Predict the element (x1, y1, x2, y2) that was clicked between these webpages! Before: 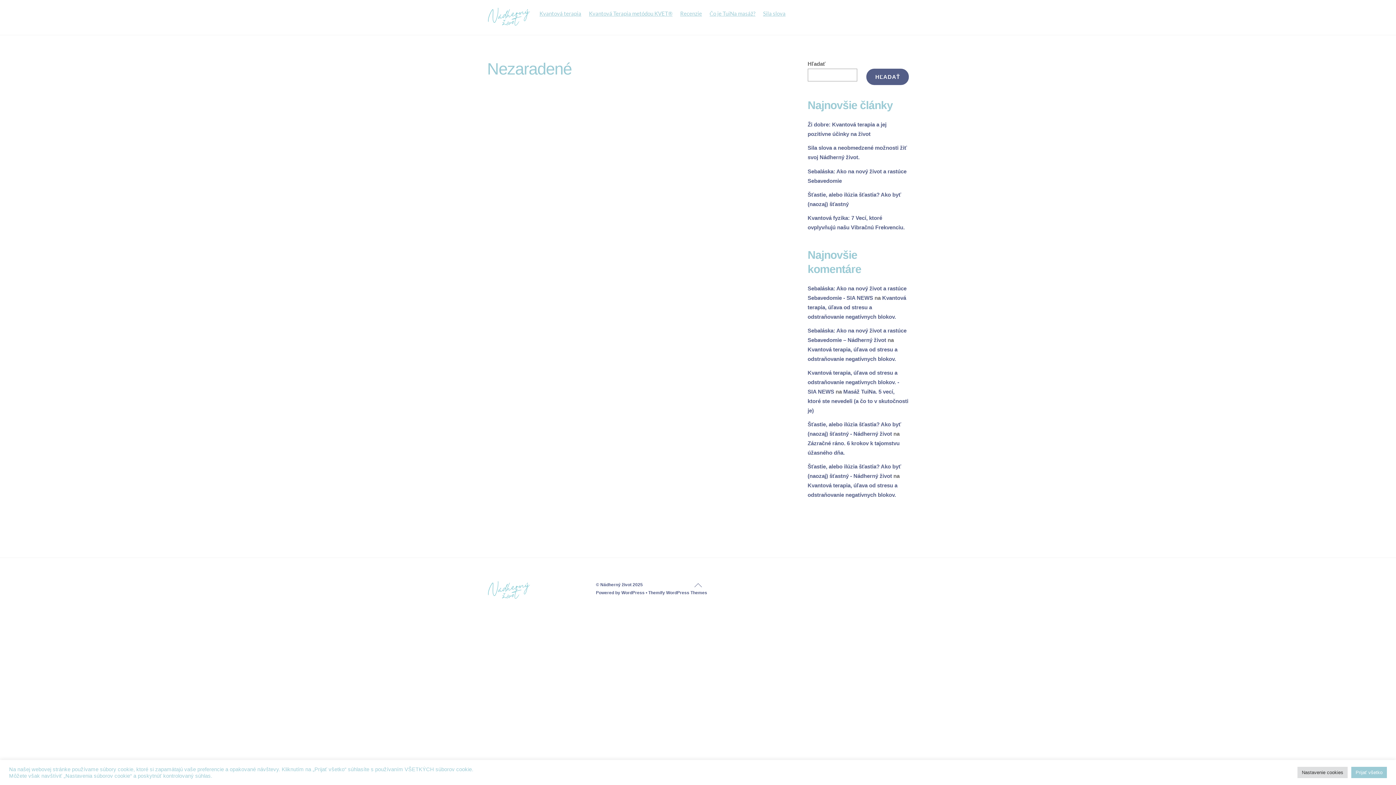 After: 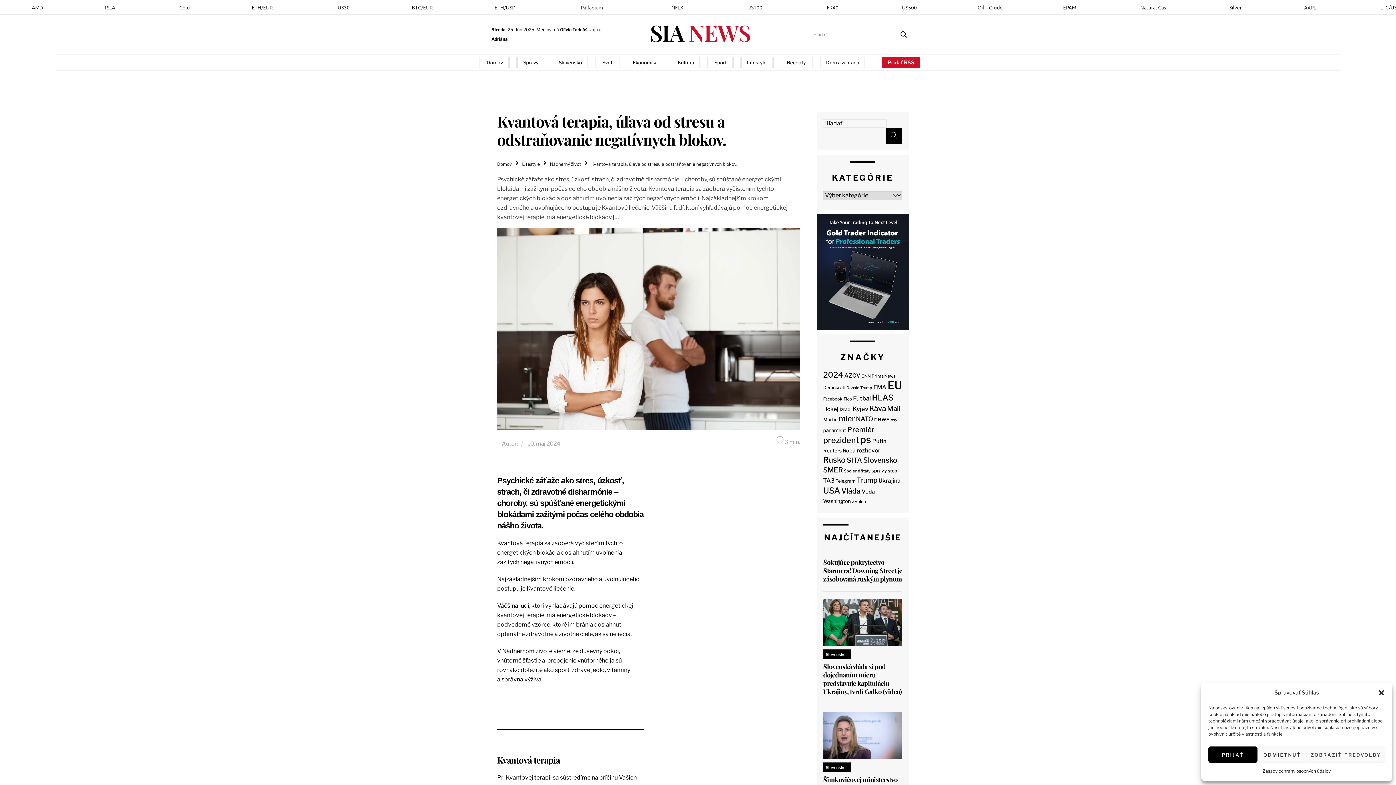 Action: bbox: (807, 369, 899, 394) label: Kvantová terapia, úľava od stresu a odstraňovanie negatívnych blokov. - SIA NEWS